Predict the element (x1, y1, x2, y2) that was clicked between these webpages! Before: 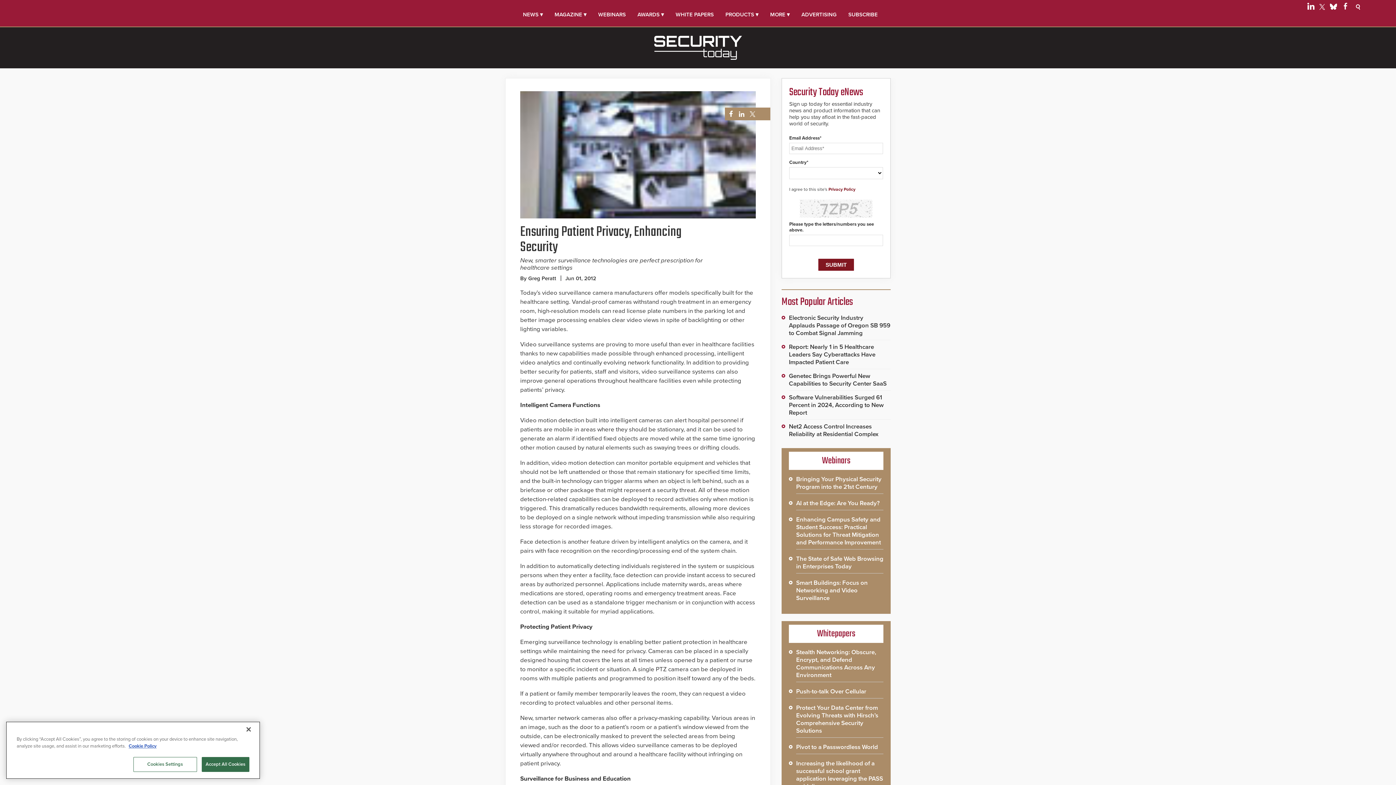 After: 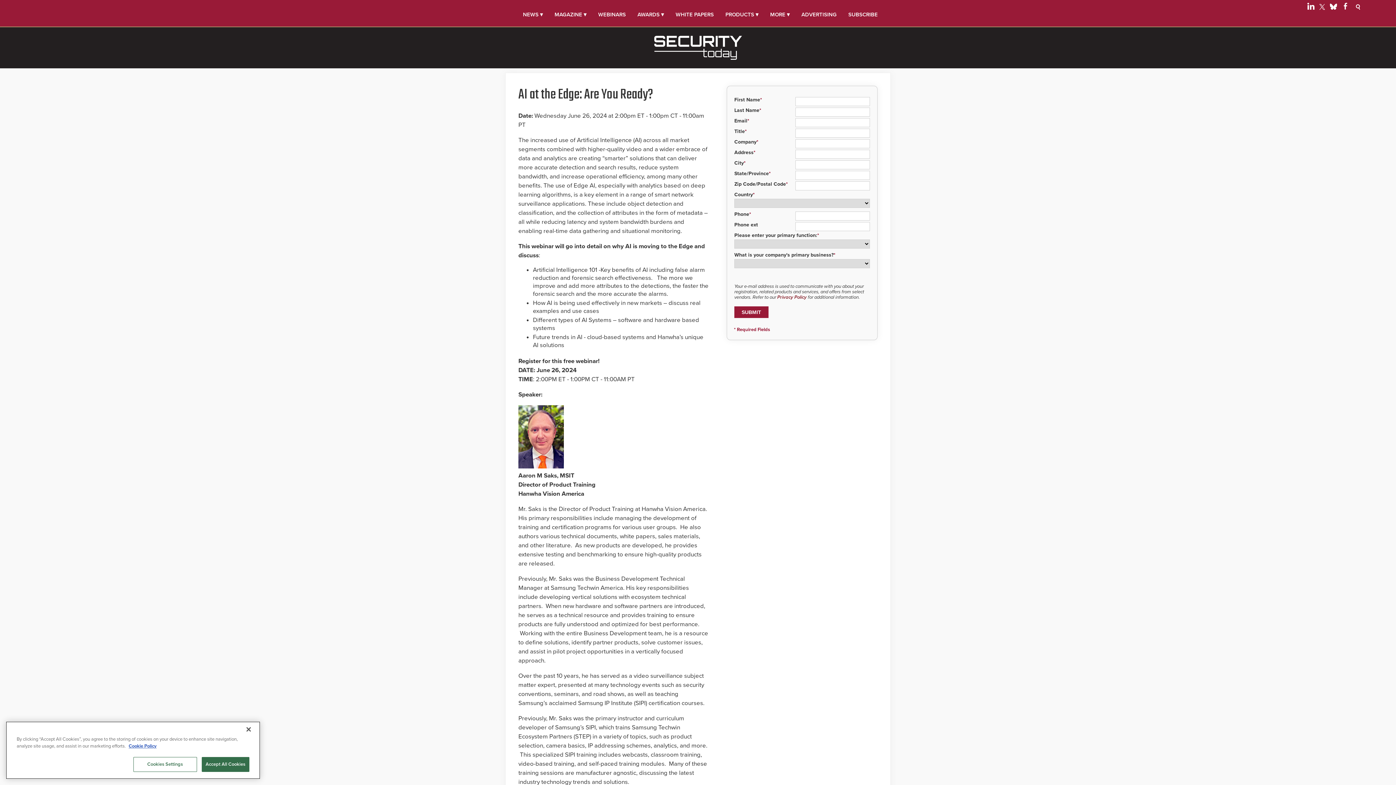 Action: label: AI at the Edge: Are You Ready? bbox: (796, 499, 883, 507)